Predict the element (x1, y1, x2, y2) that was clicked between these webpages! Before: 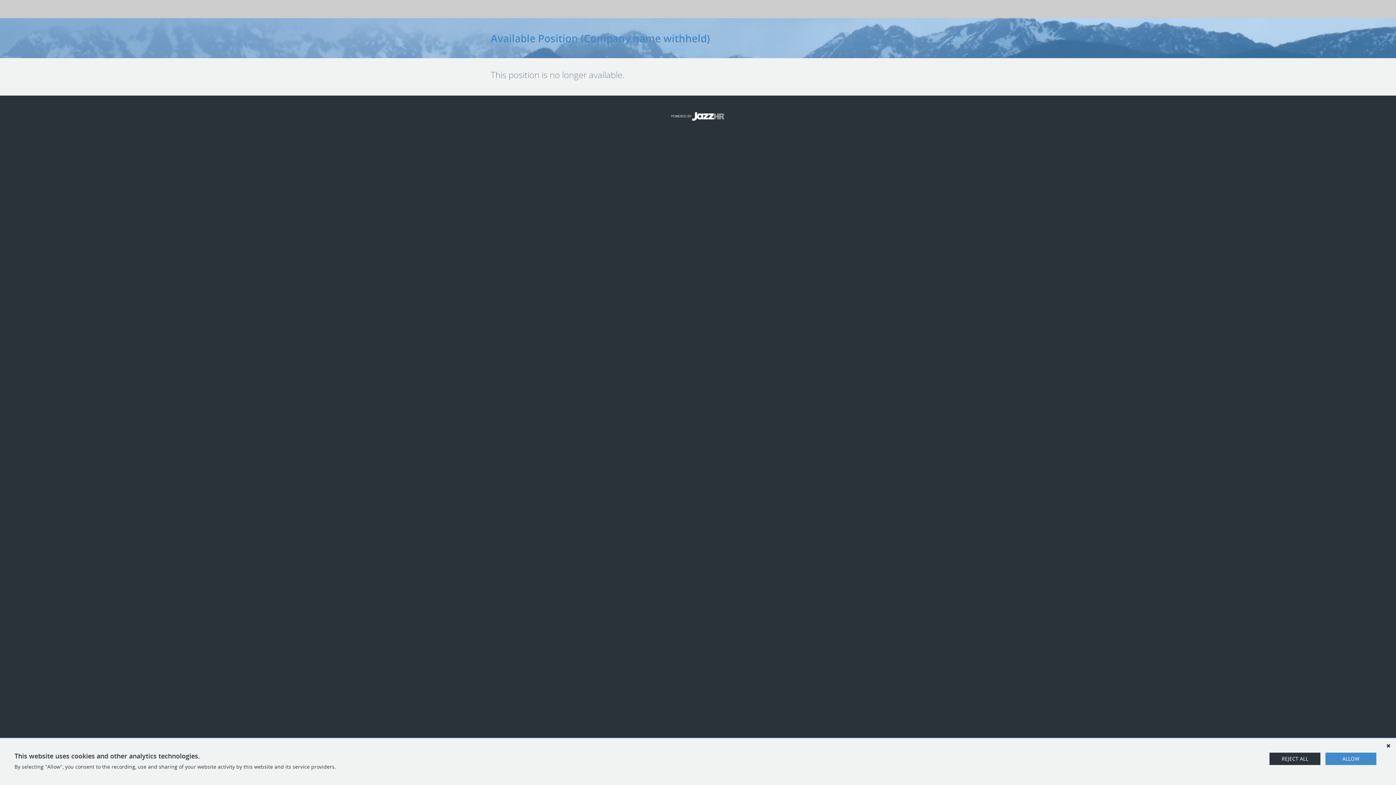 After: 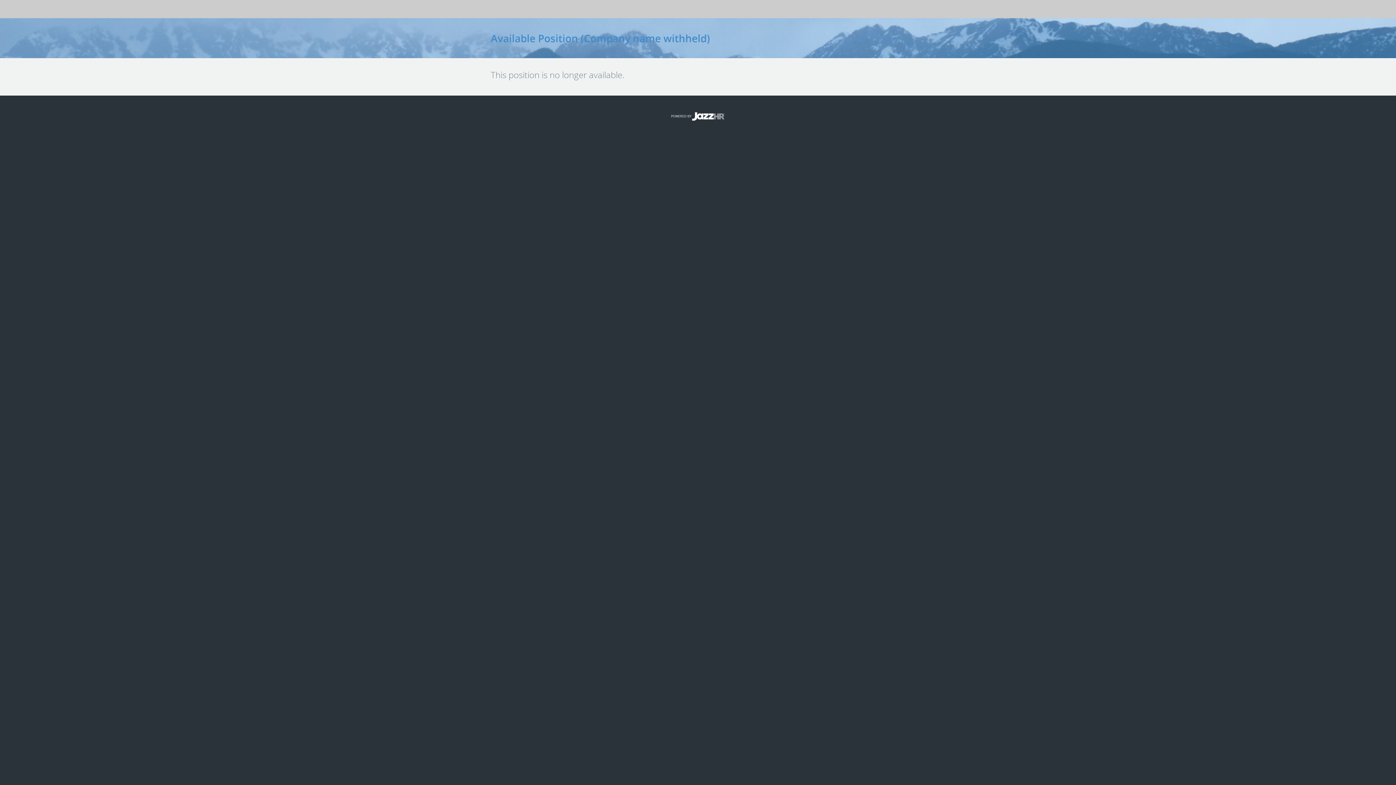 Action: label: REJECT ALL bbox: (1269, 753, 1320, 765)